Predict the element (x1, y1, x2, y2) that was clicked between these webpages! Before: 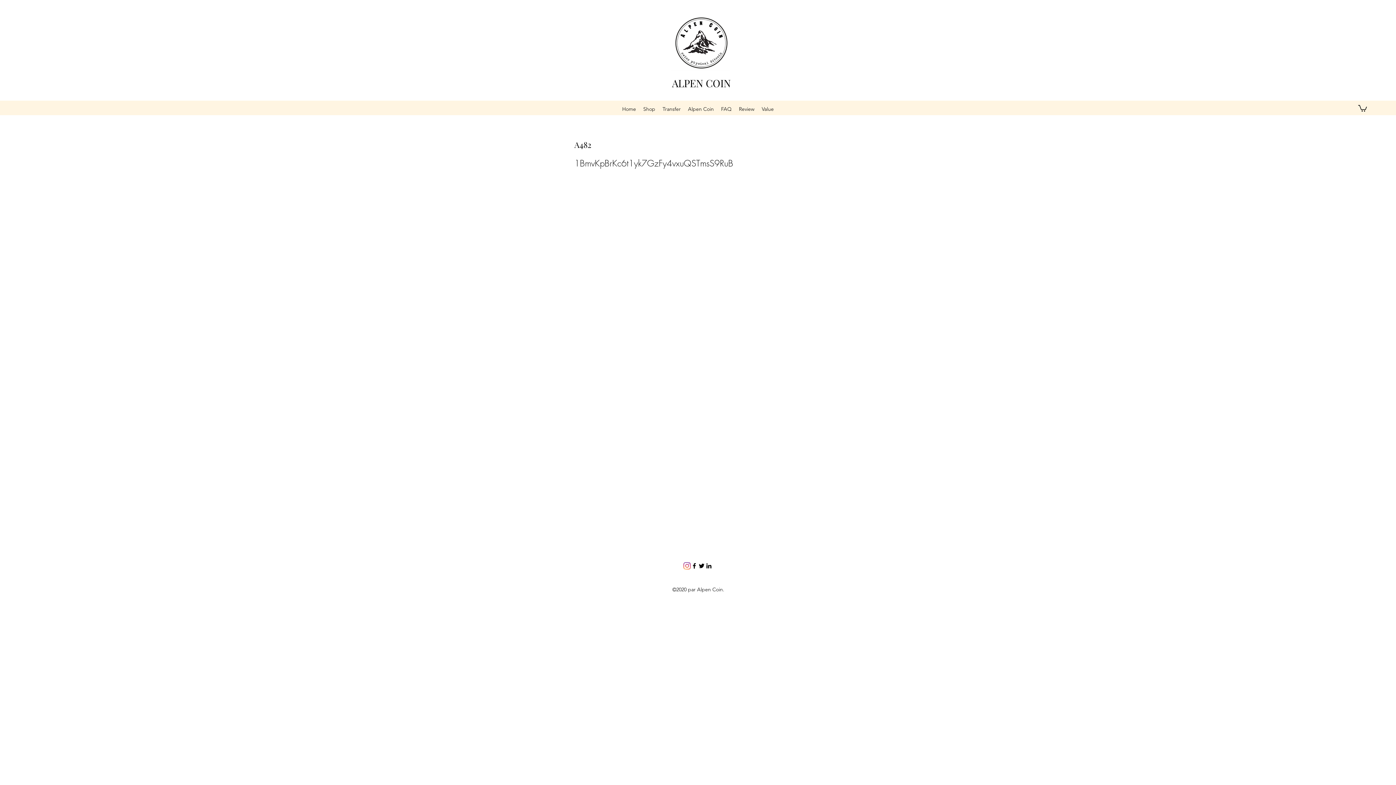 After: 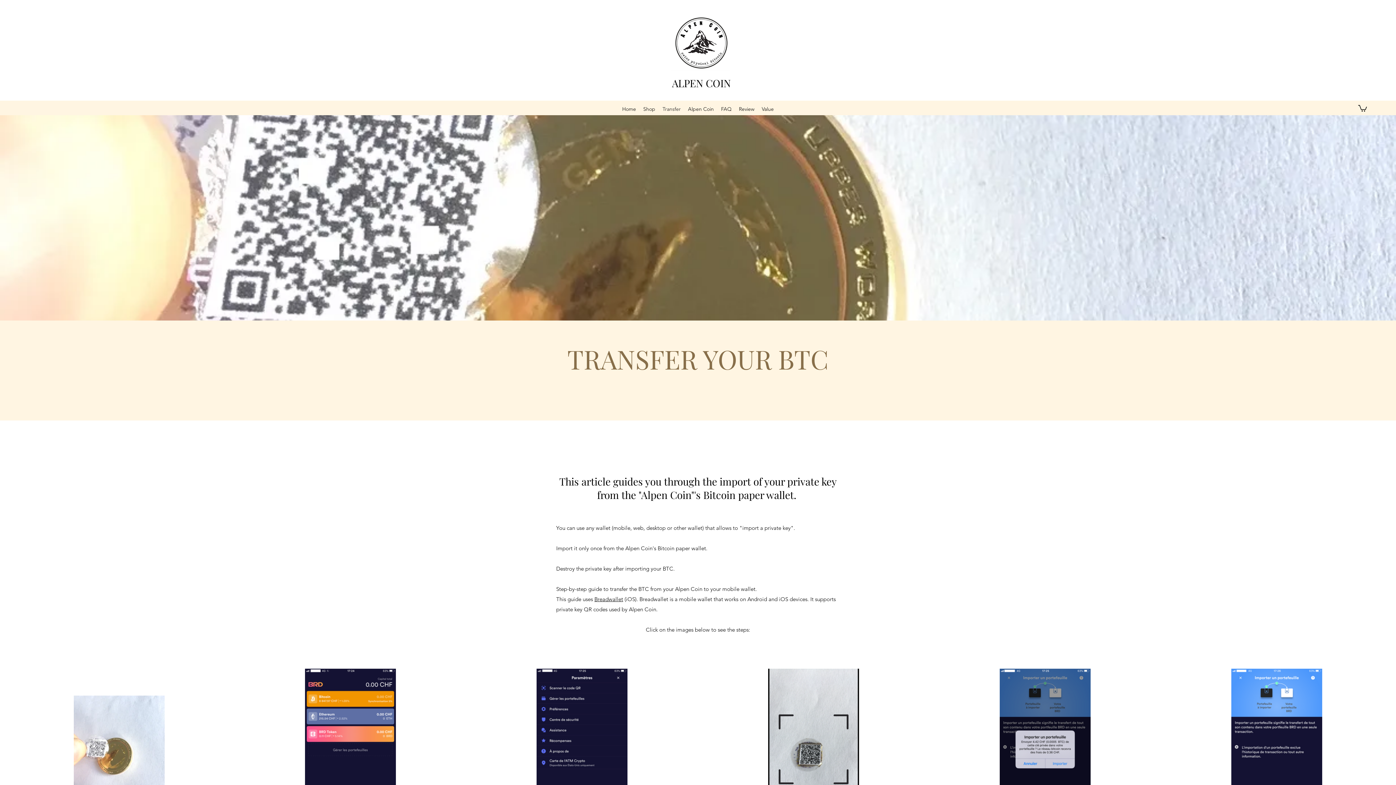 Action: label: Transfer bbox: (659, 103, 684, 114)